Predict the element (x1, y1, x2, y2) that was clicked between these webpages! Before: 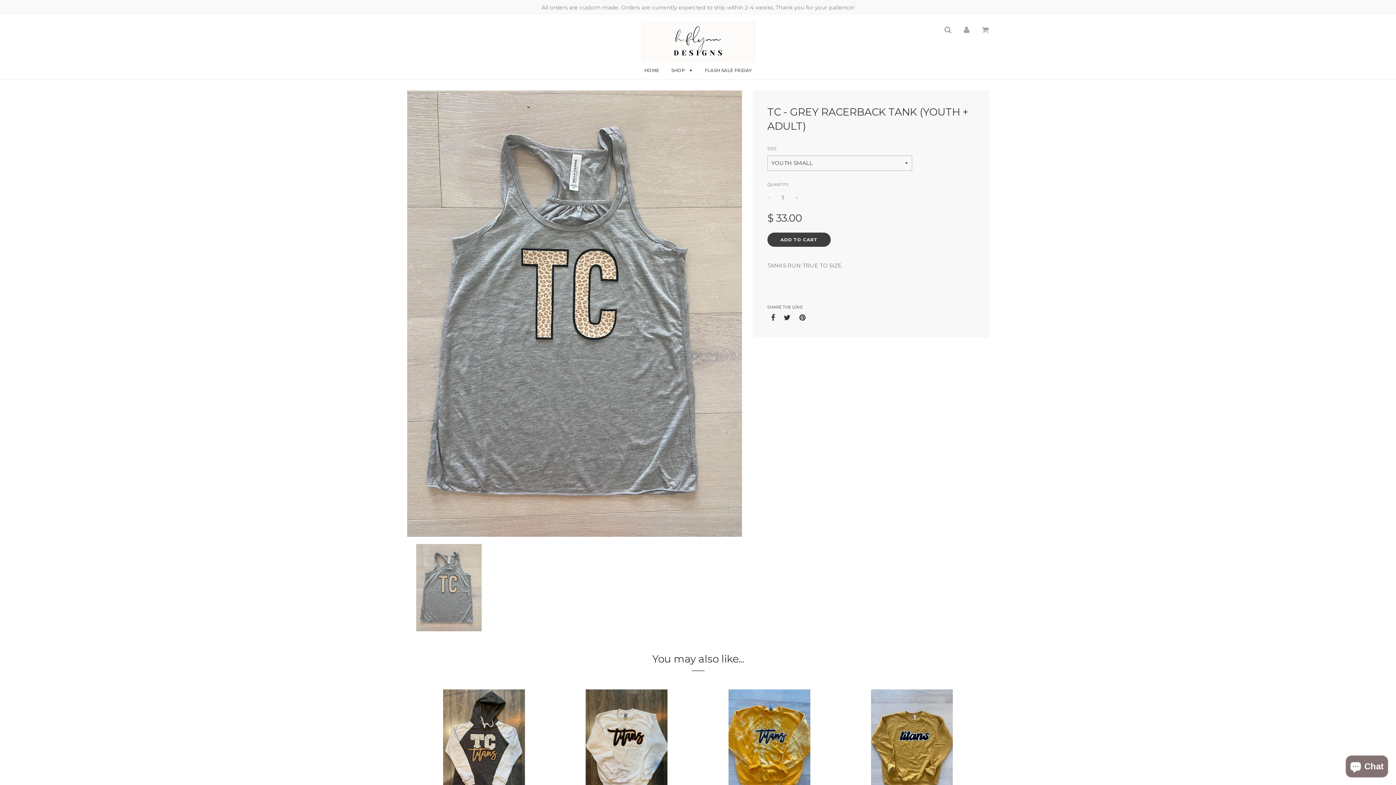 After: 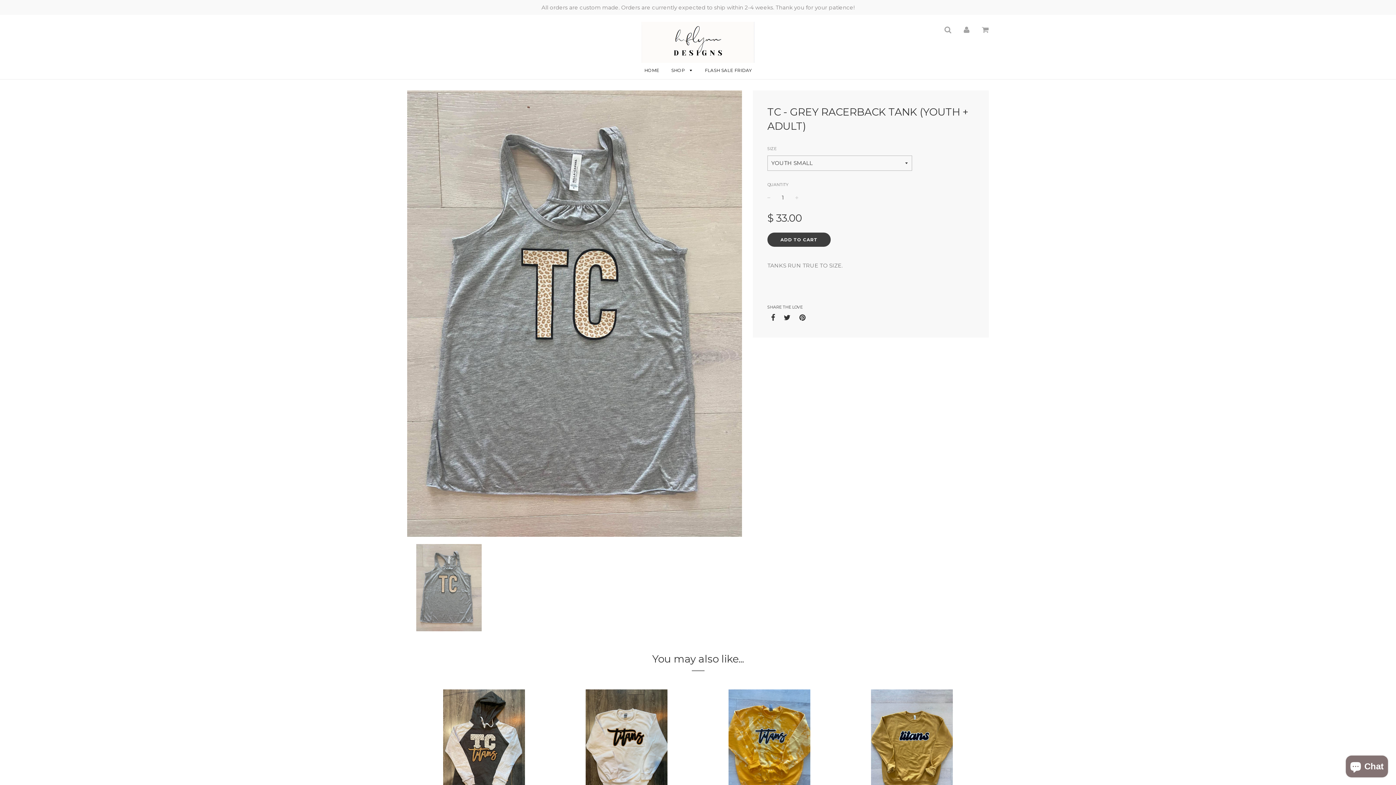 Action: bbox: (964, 26, 969, 33)